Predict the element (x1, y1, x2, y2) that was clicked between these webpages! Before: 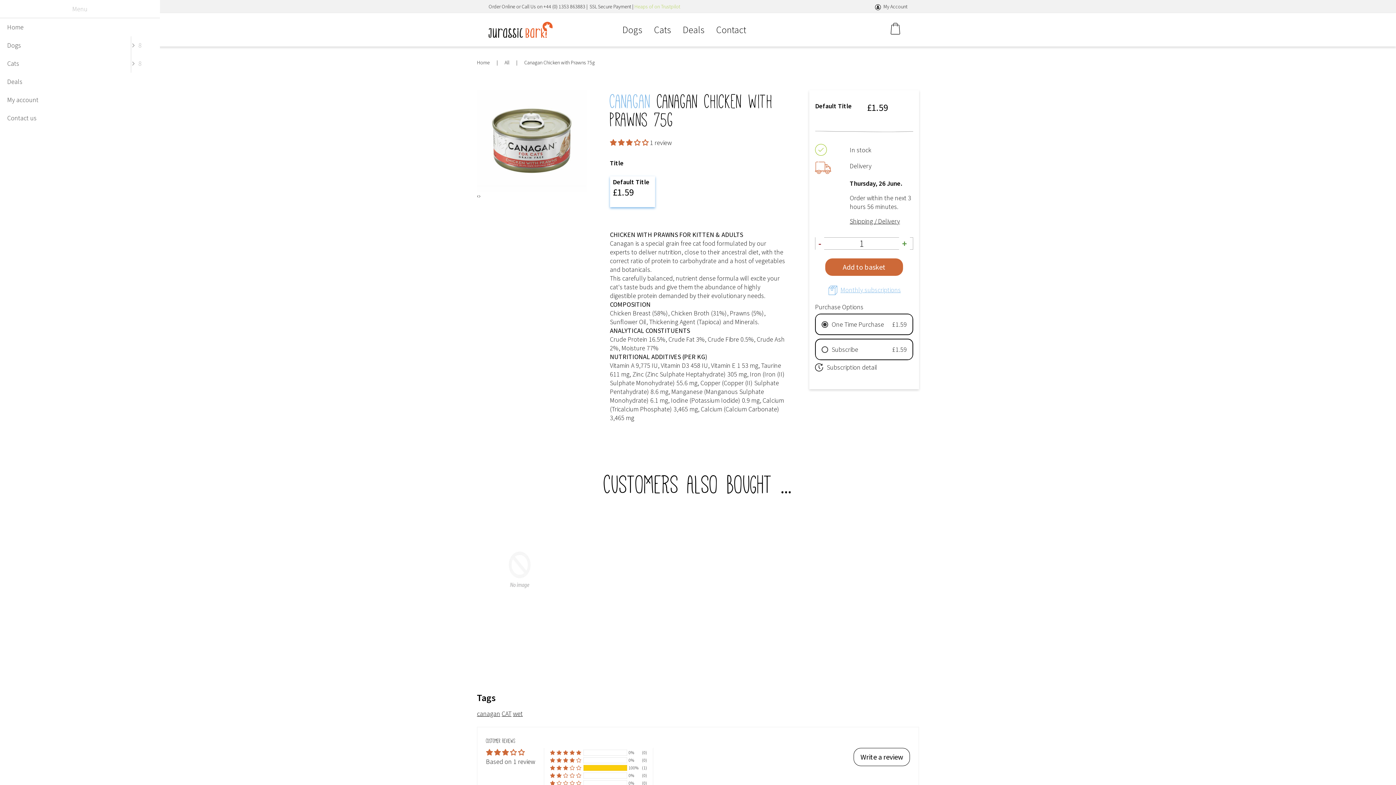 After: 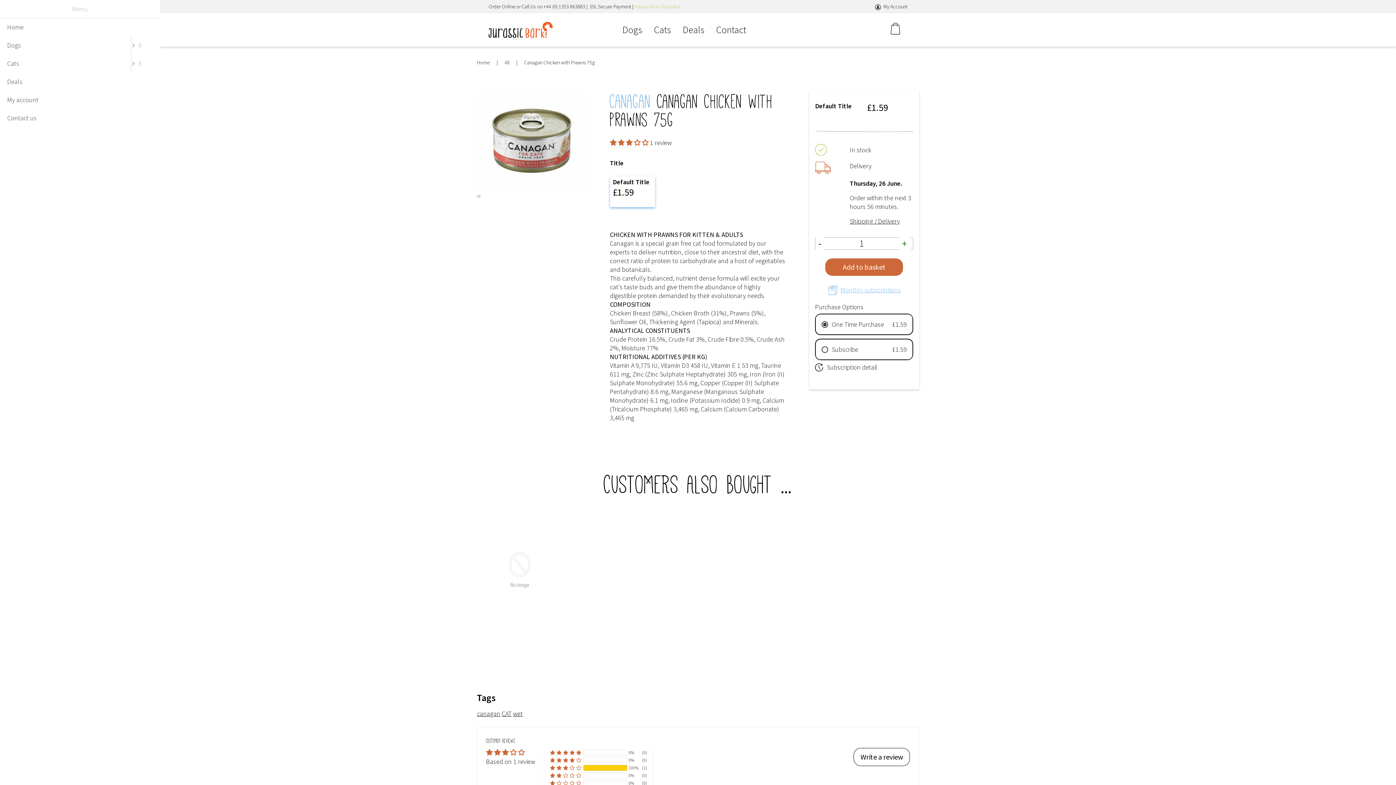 Action: bbox: (589, 3, 631, 9) label: SSL Secure Payment